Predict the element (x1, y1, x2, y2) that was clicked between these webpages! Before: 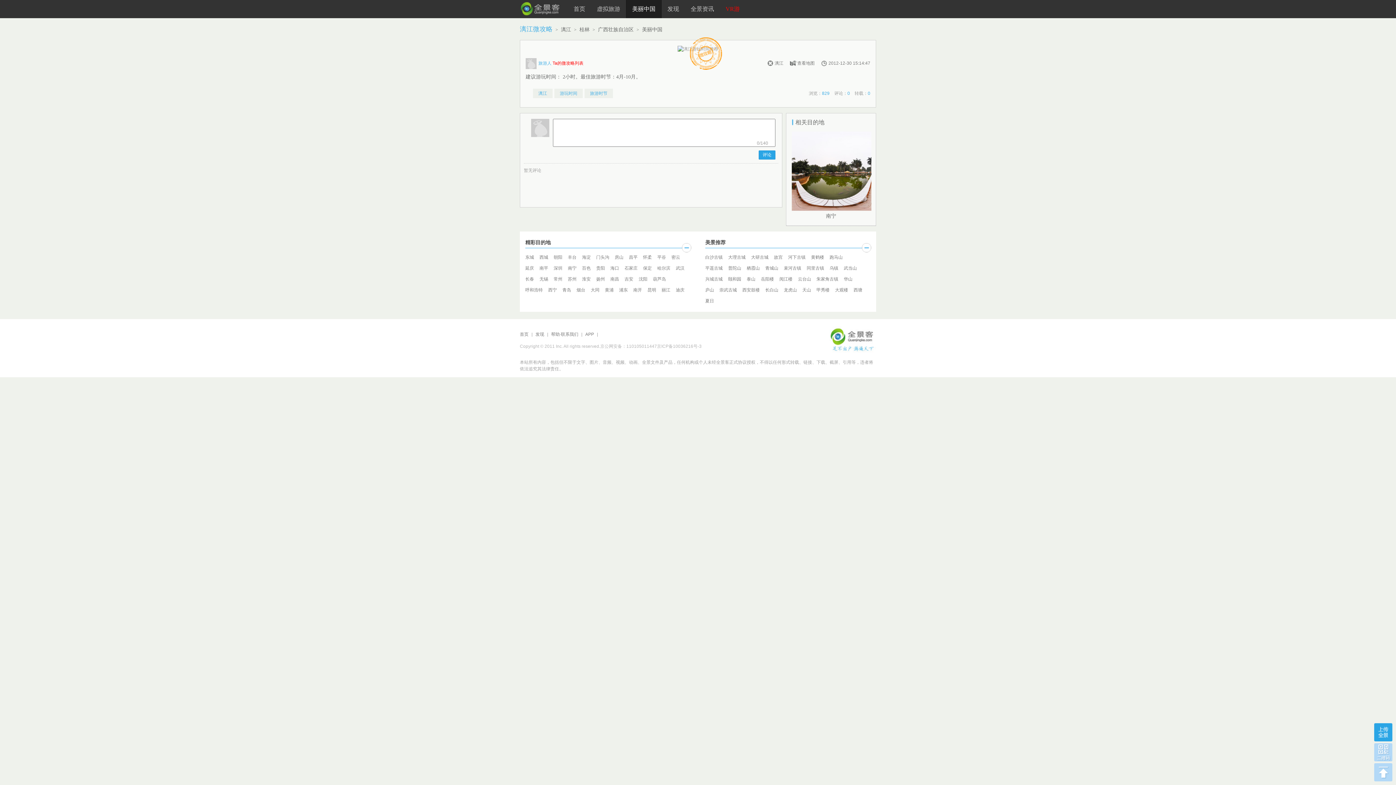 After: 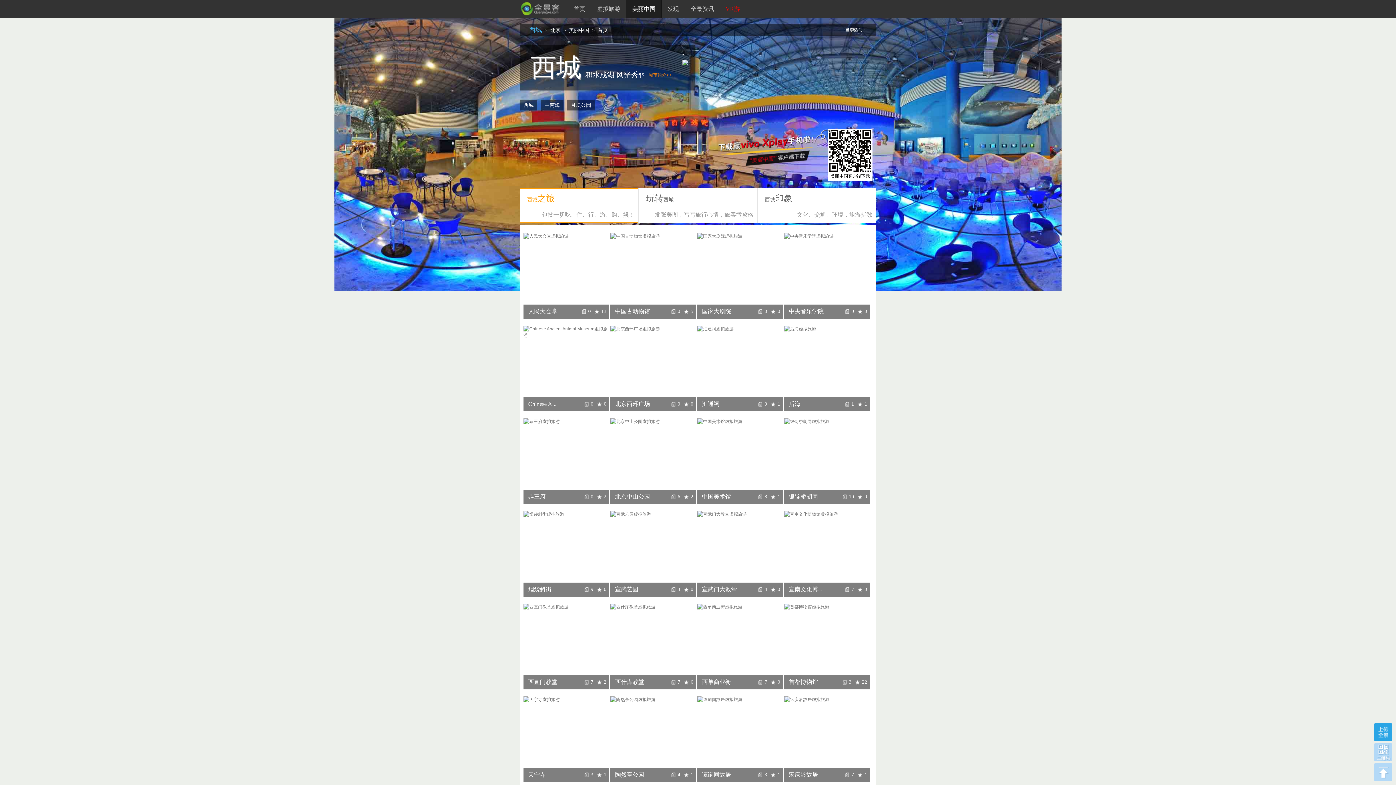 Action: label: 西城 bbox: (539, 252, 548, 262)